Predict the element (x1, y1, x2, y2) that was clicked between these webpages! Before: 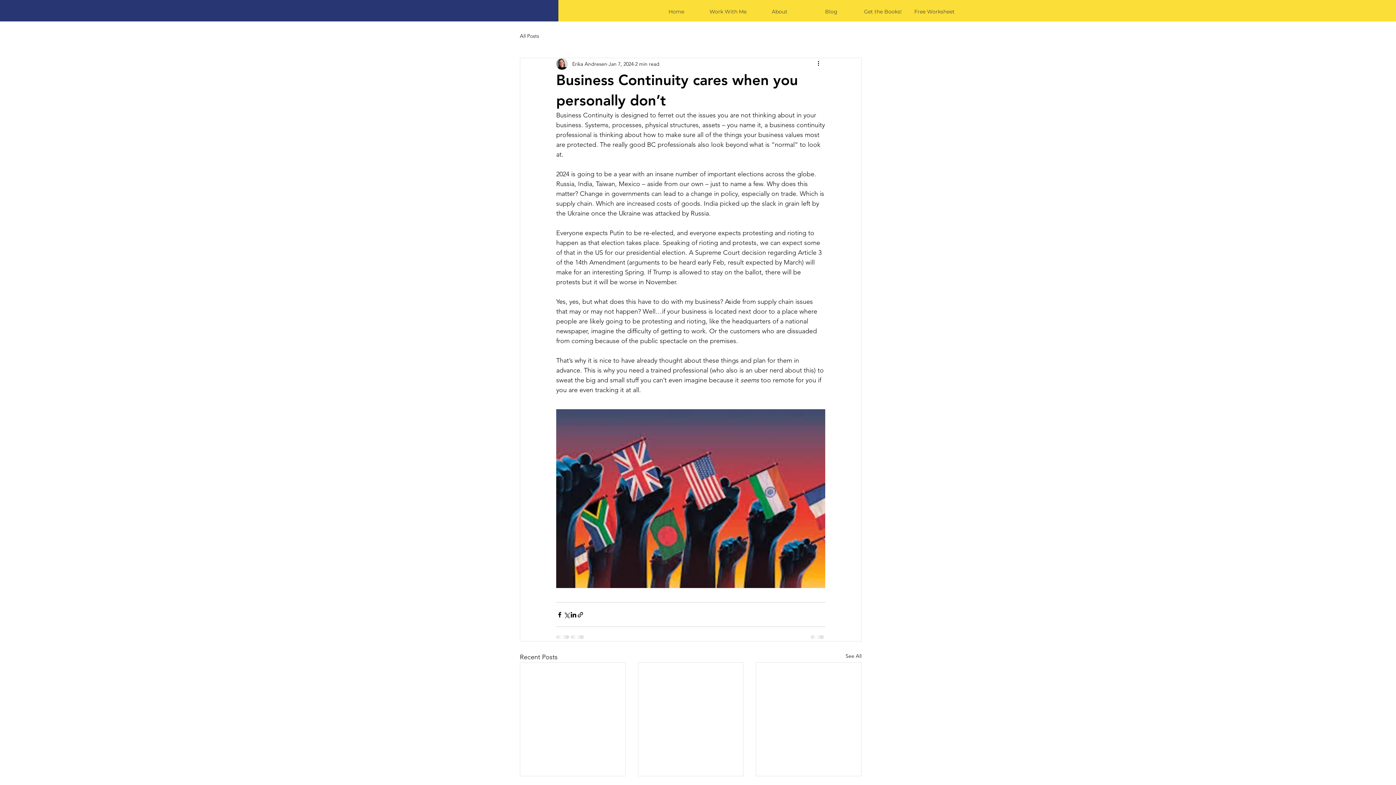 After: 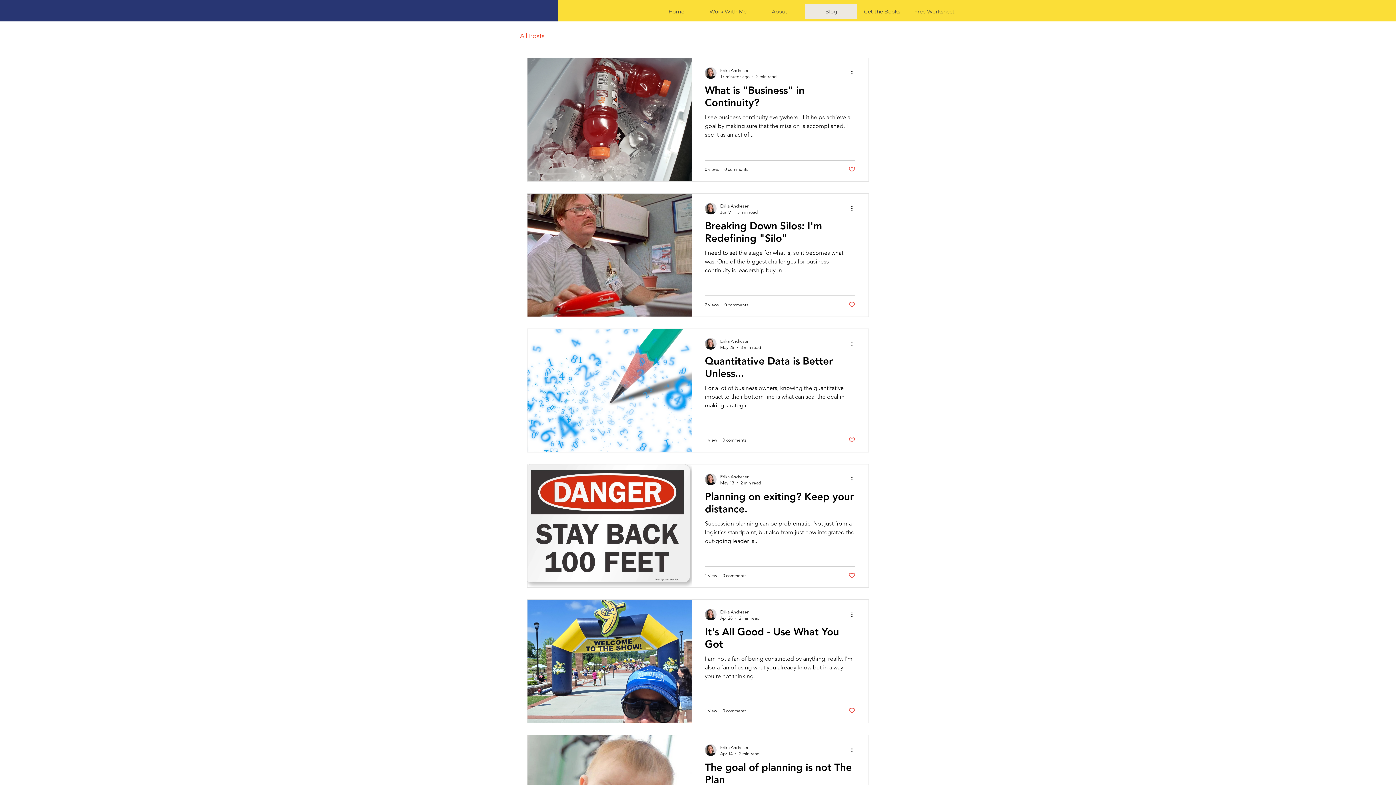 Action: bbox: (845, 652, 861, 662) label: See All